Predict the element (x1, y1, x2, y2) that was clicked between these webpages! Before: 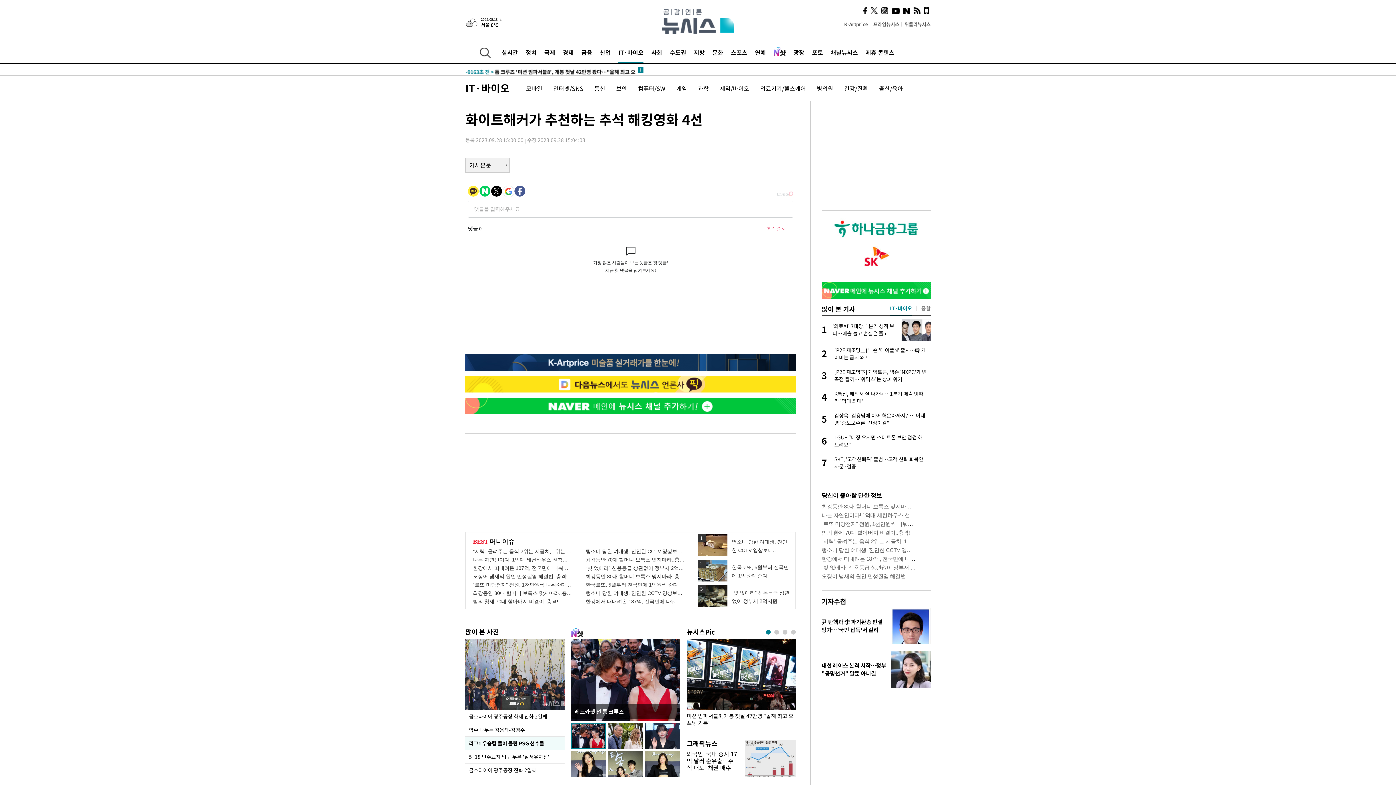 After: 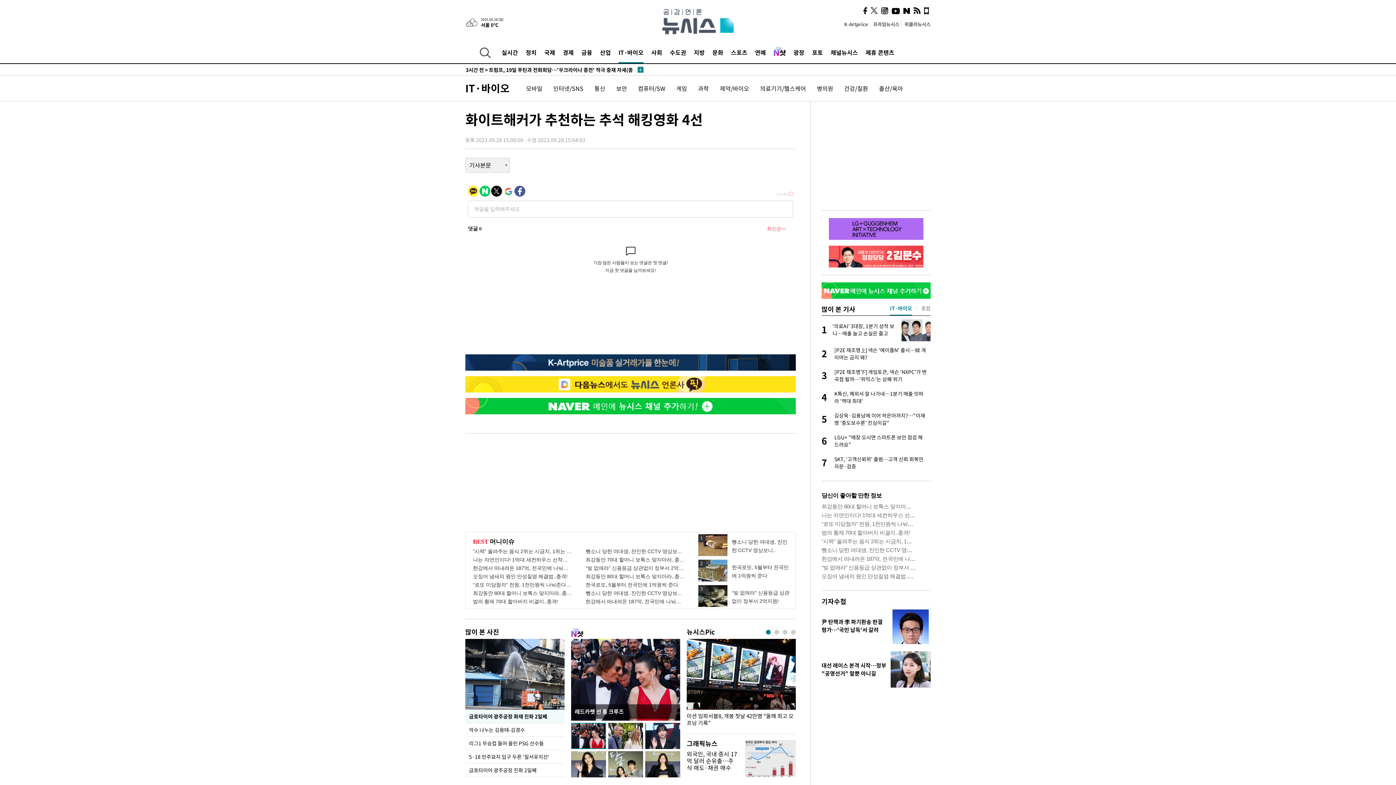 Action: bbox: (821, 281, 930, 290)